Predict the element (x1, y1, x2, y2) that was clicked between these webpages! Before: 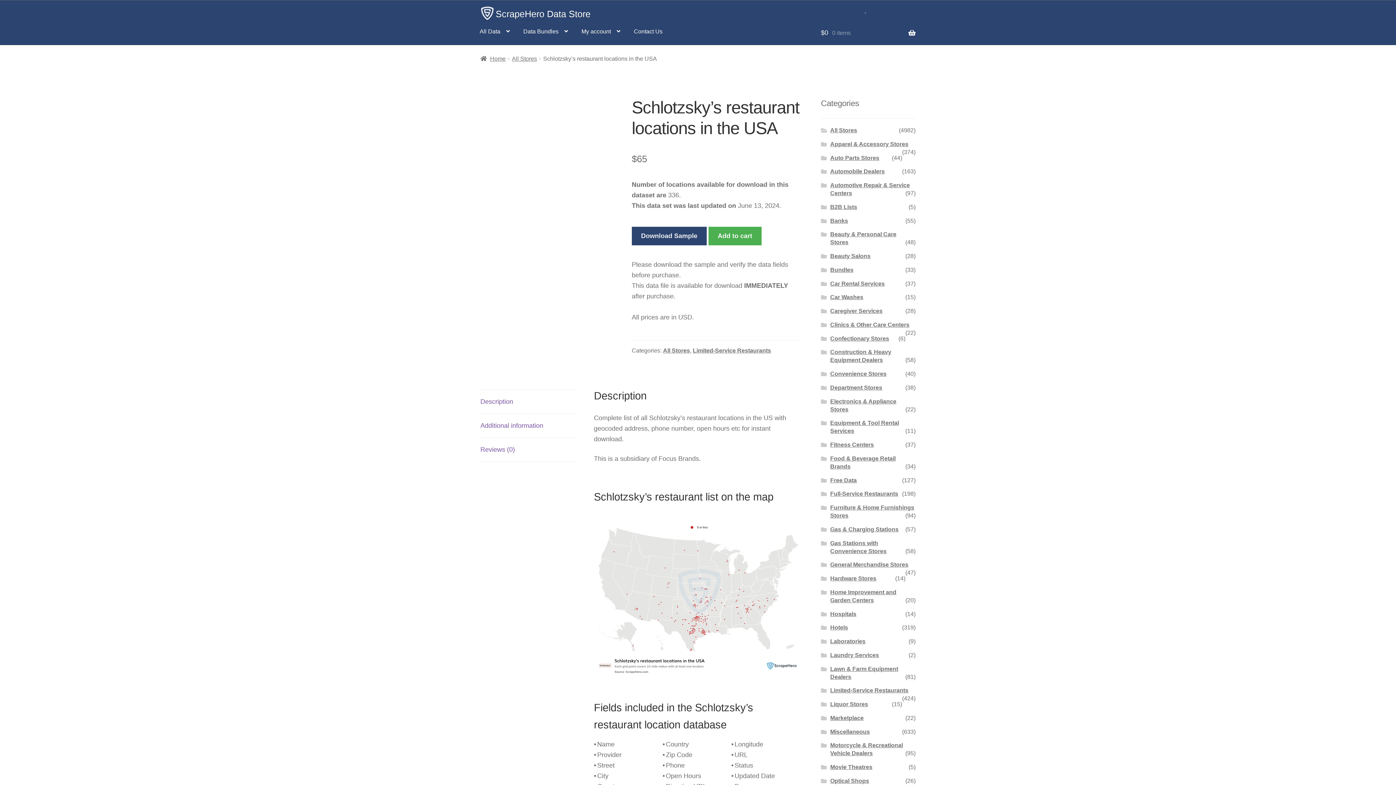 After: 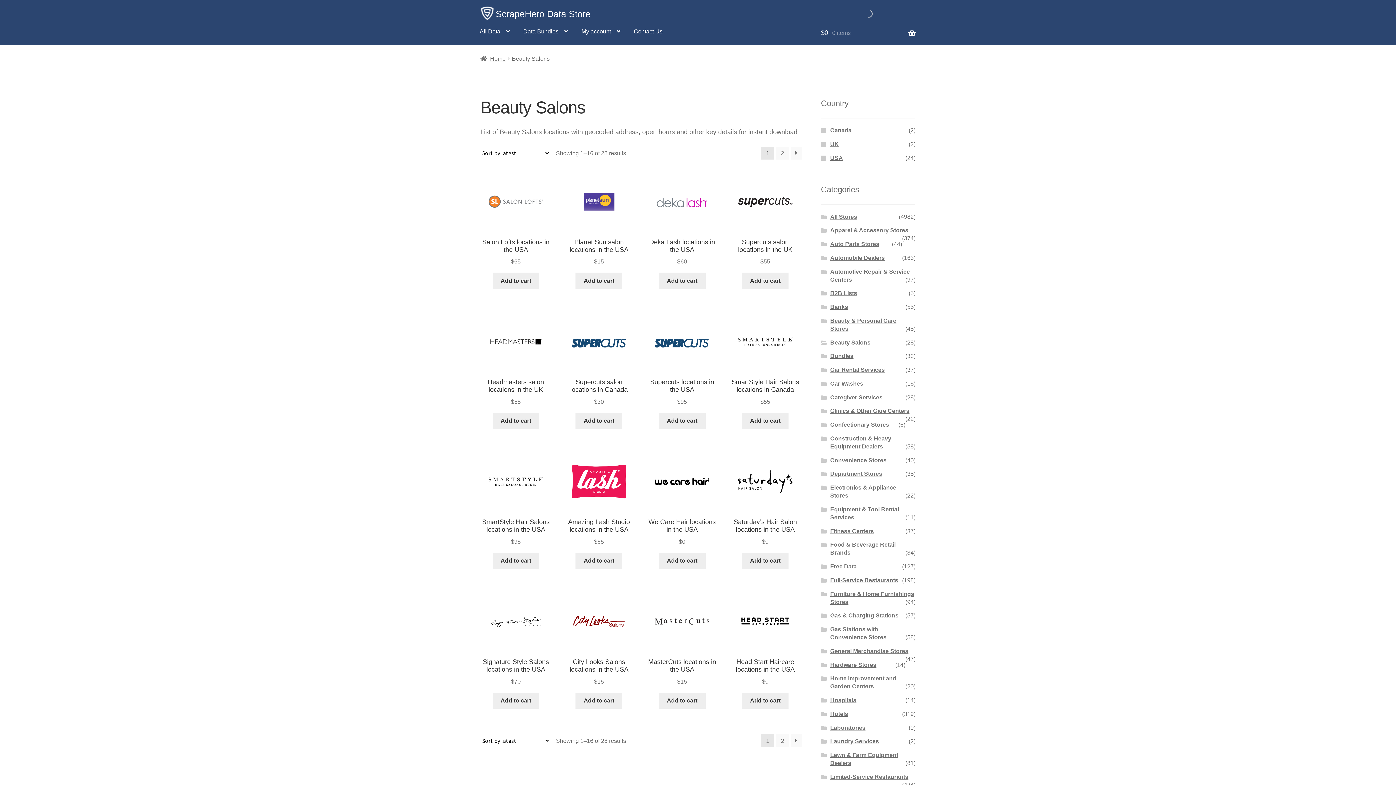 Action: bbox: (830, 253, 870, 259) label: Beauty Salons